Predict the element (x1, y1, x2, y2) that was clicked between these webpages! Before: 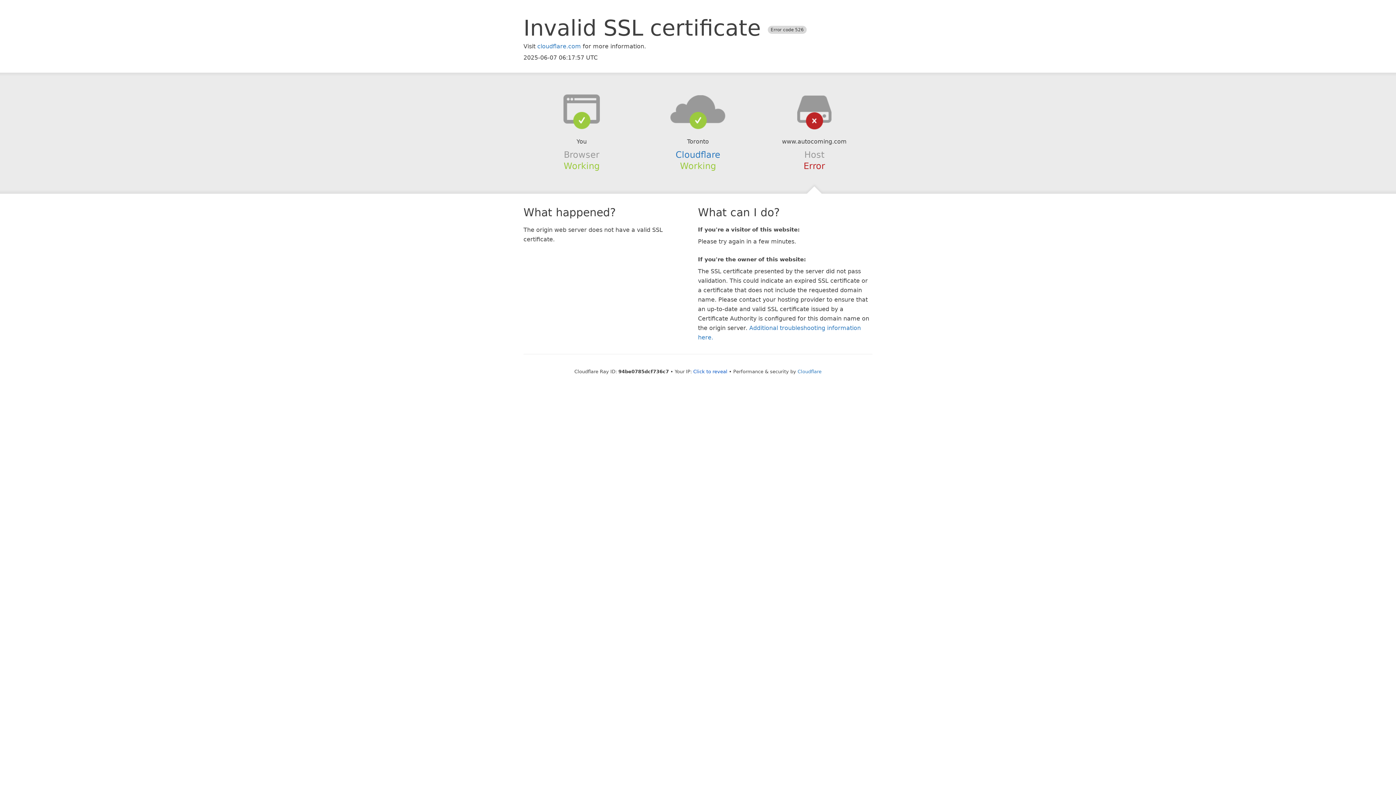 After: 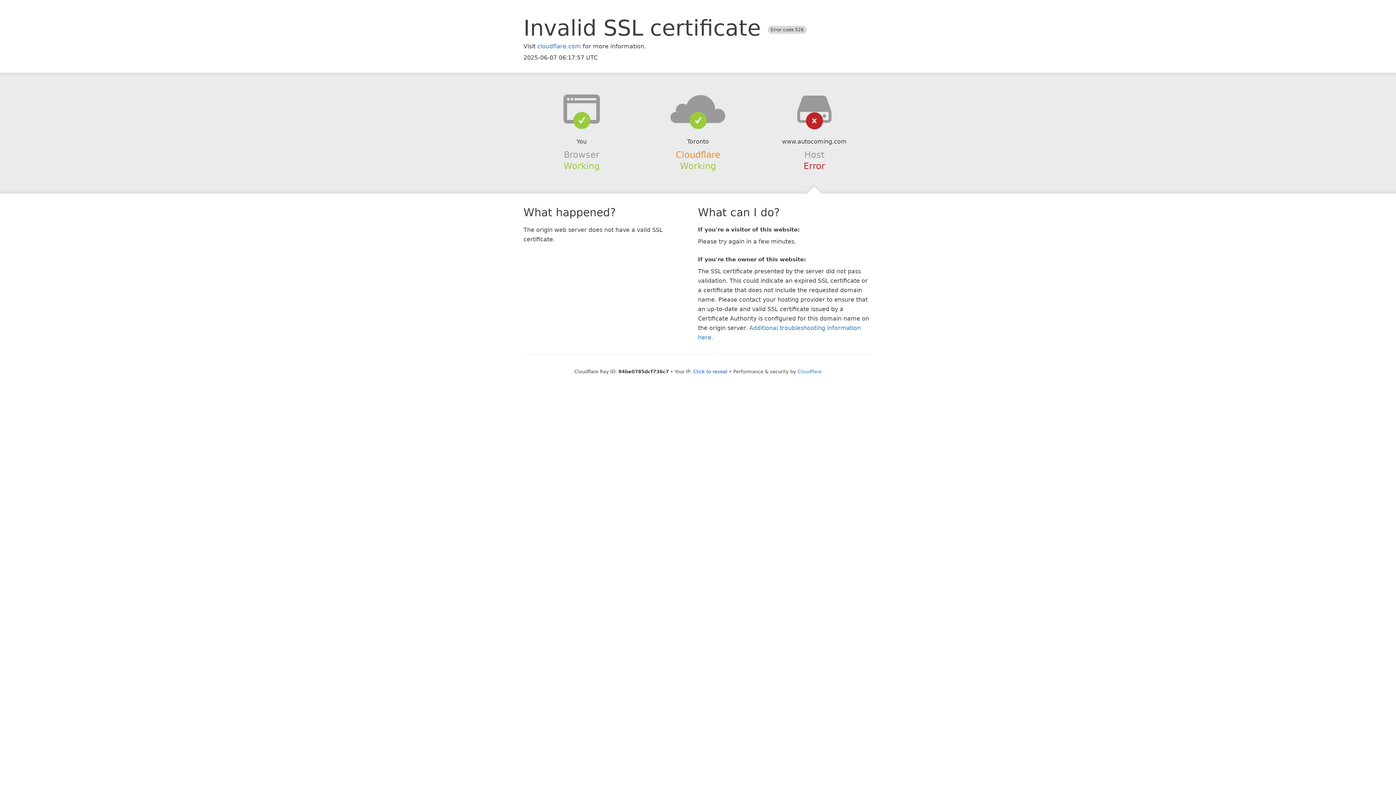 Action: label: Cloudflare bbox: (675, 149, 720, 159)